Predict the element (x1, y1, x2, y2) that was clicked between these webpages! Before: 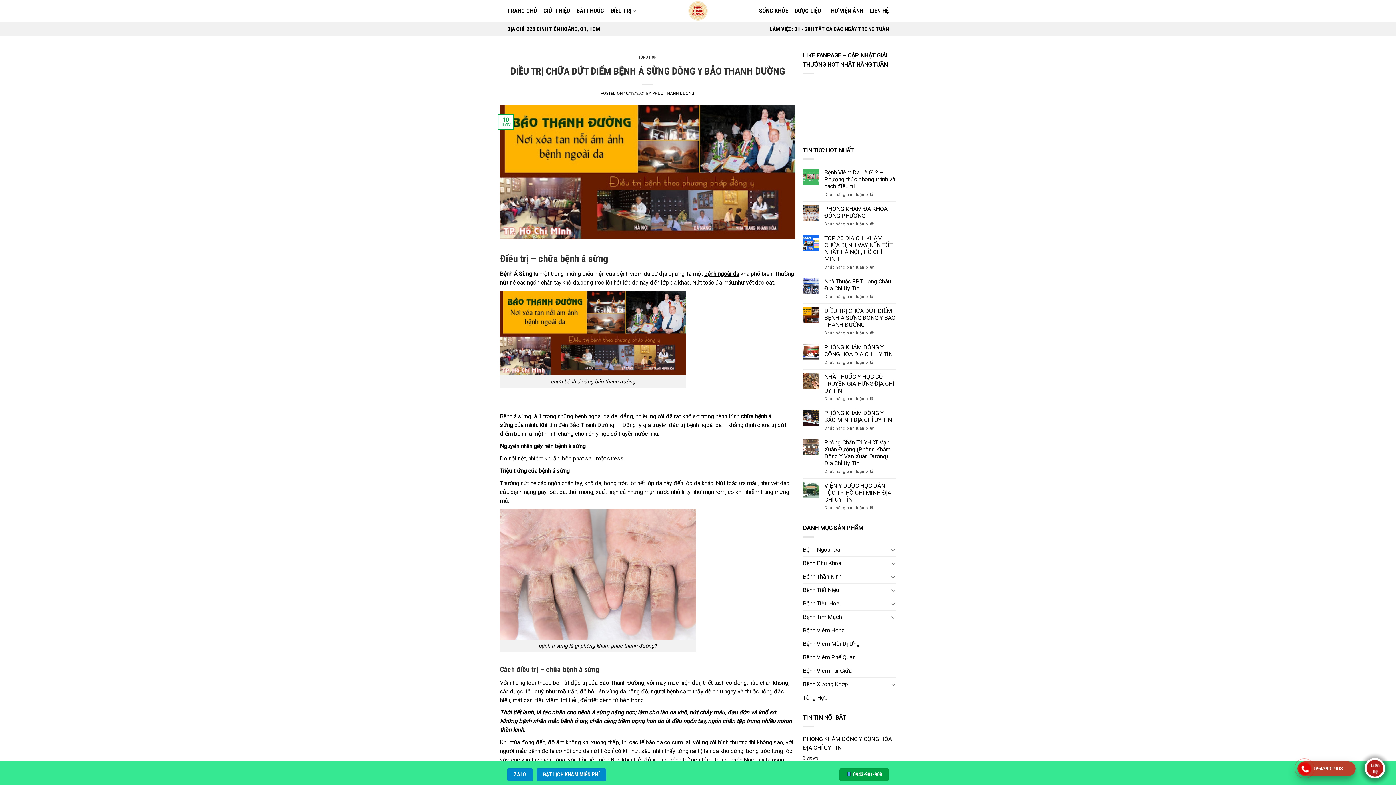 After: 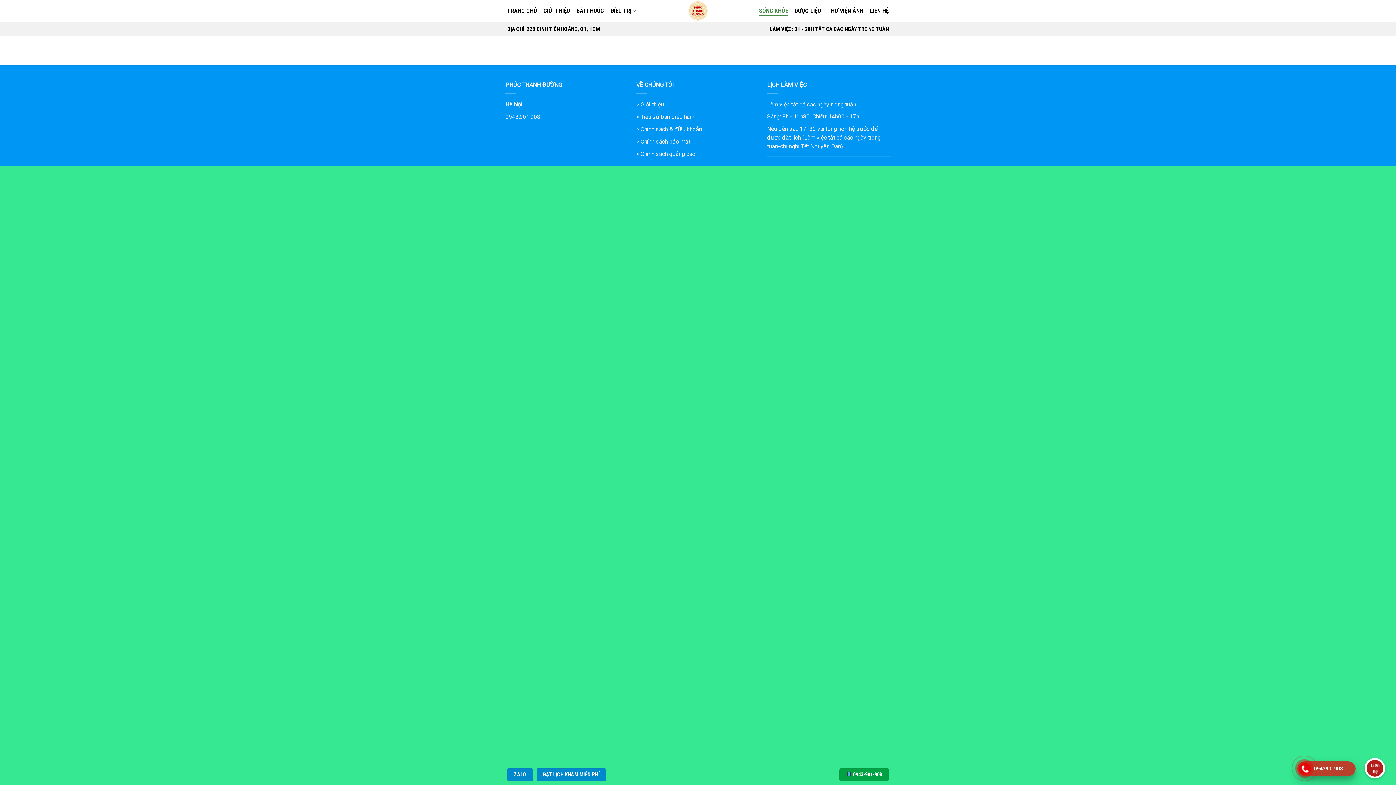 Action: bbox: (759, 5, 788, 16) label: SỐNG KHỎE